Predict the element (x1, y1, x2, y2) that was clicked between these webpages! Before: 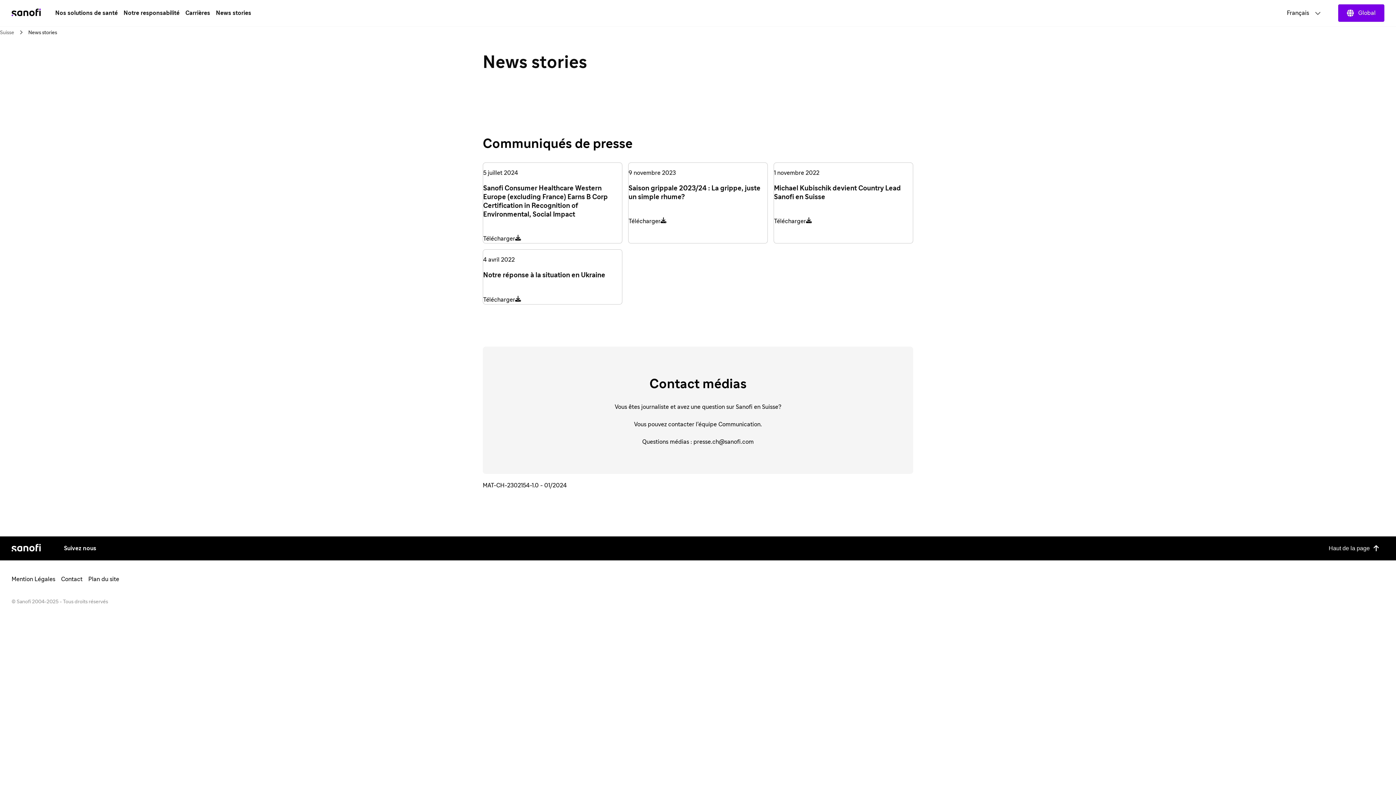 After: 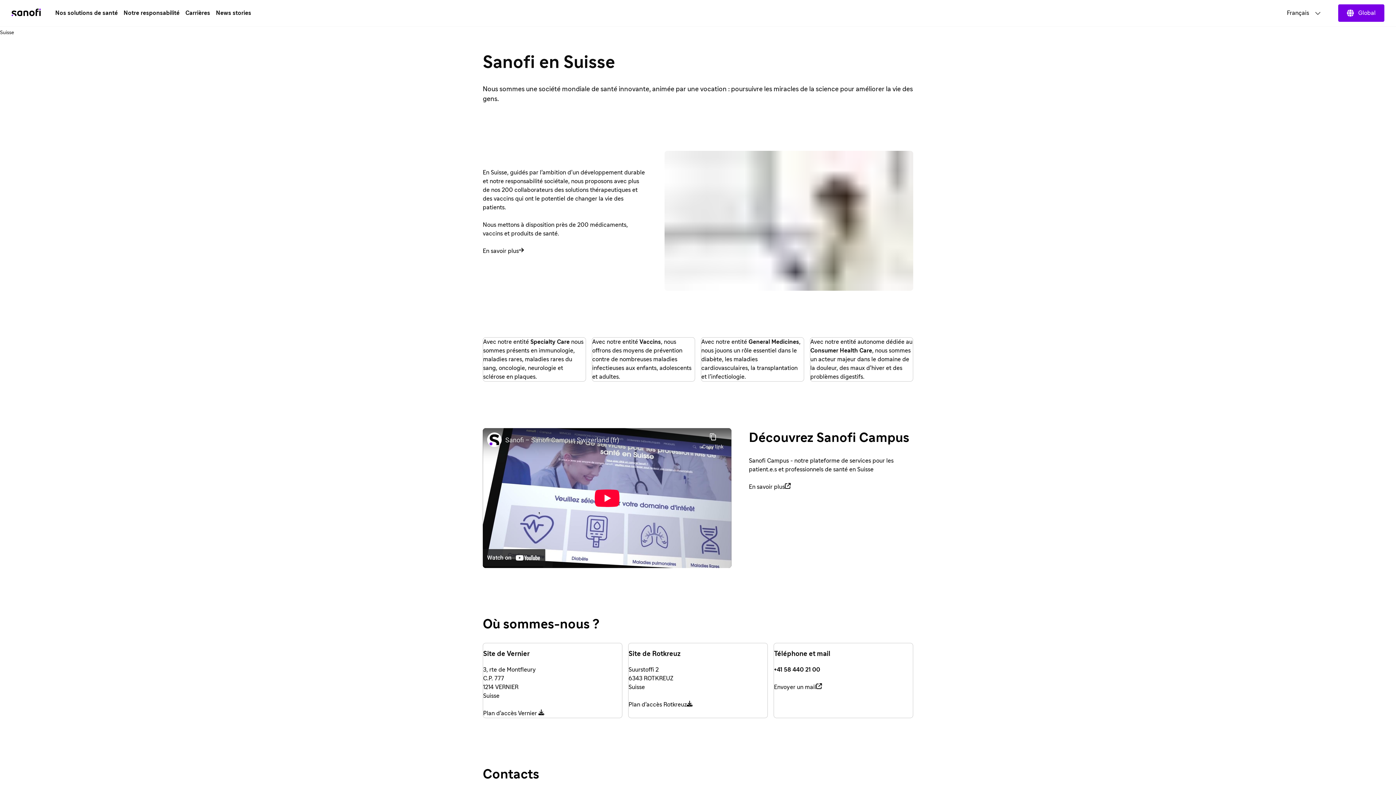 Action: bbox: (0, 30, 14, 35) label: Suisse